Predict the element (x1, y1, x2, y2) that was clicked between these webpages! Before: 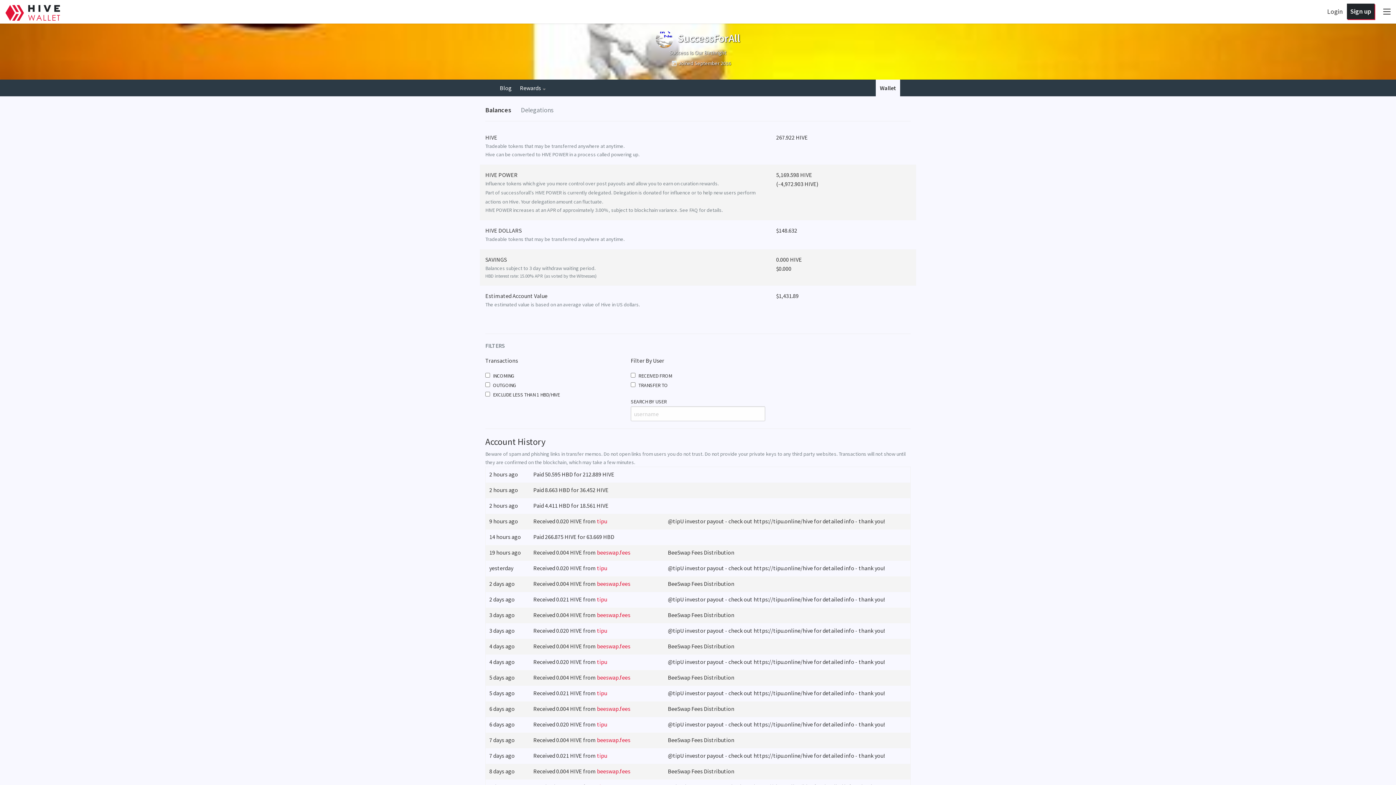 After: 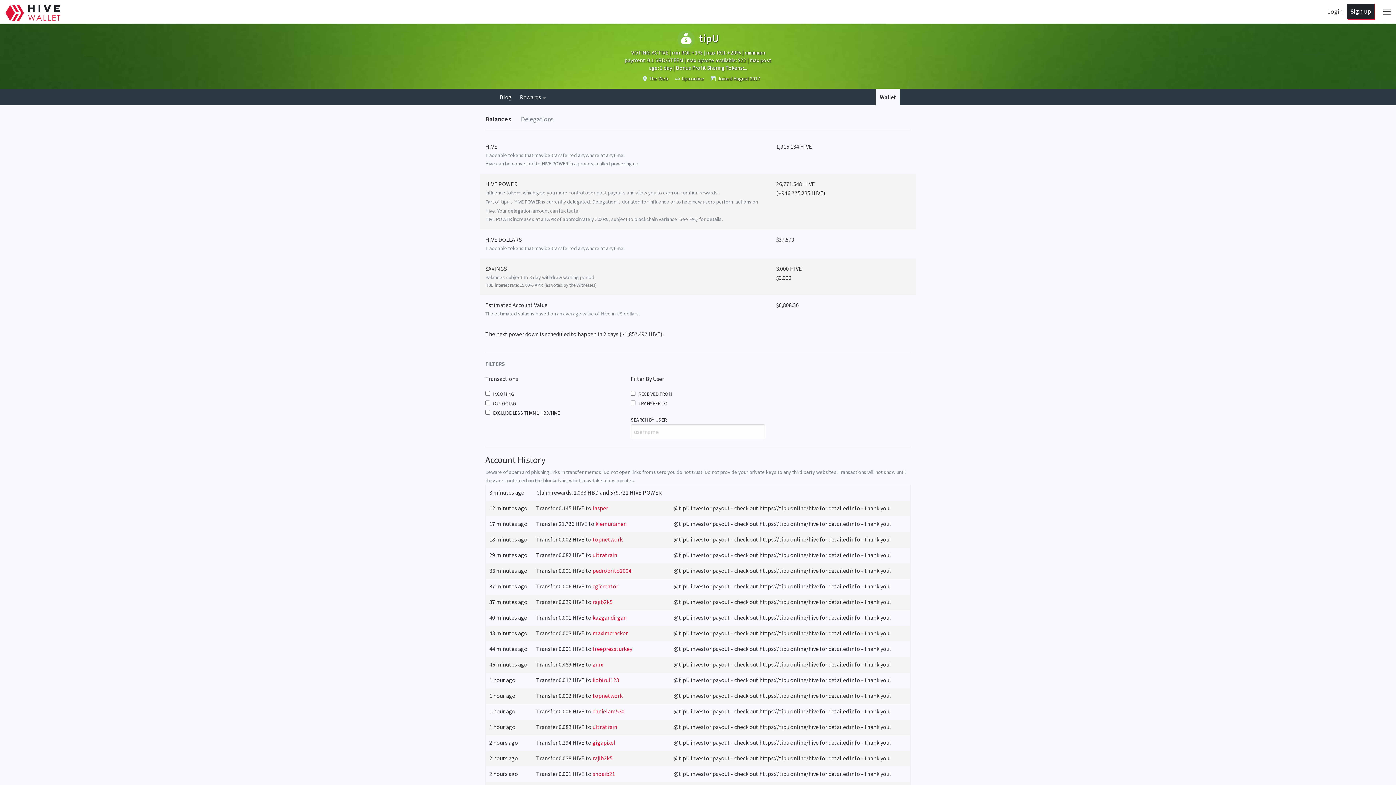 Action: label: tipu bbox: (597, 595, 607, 603)